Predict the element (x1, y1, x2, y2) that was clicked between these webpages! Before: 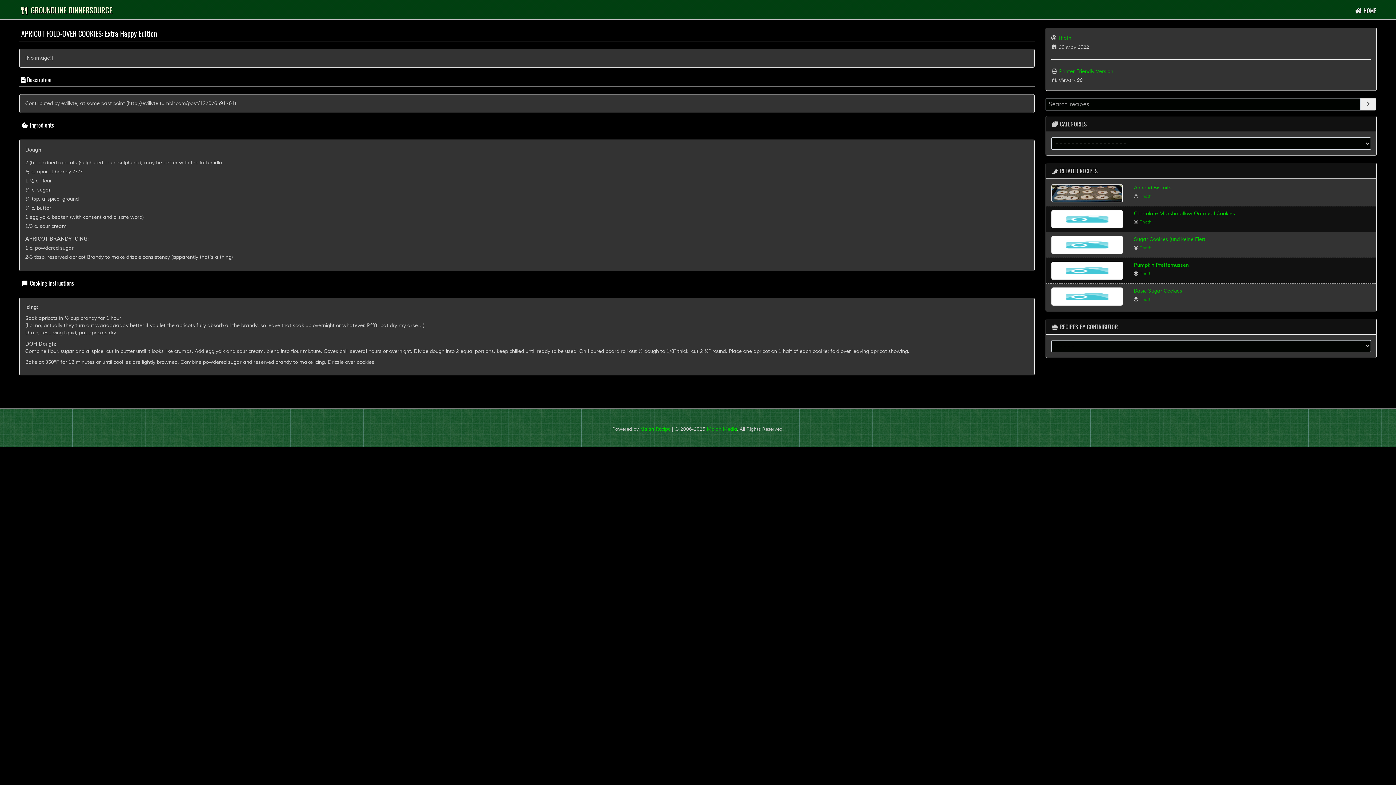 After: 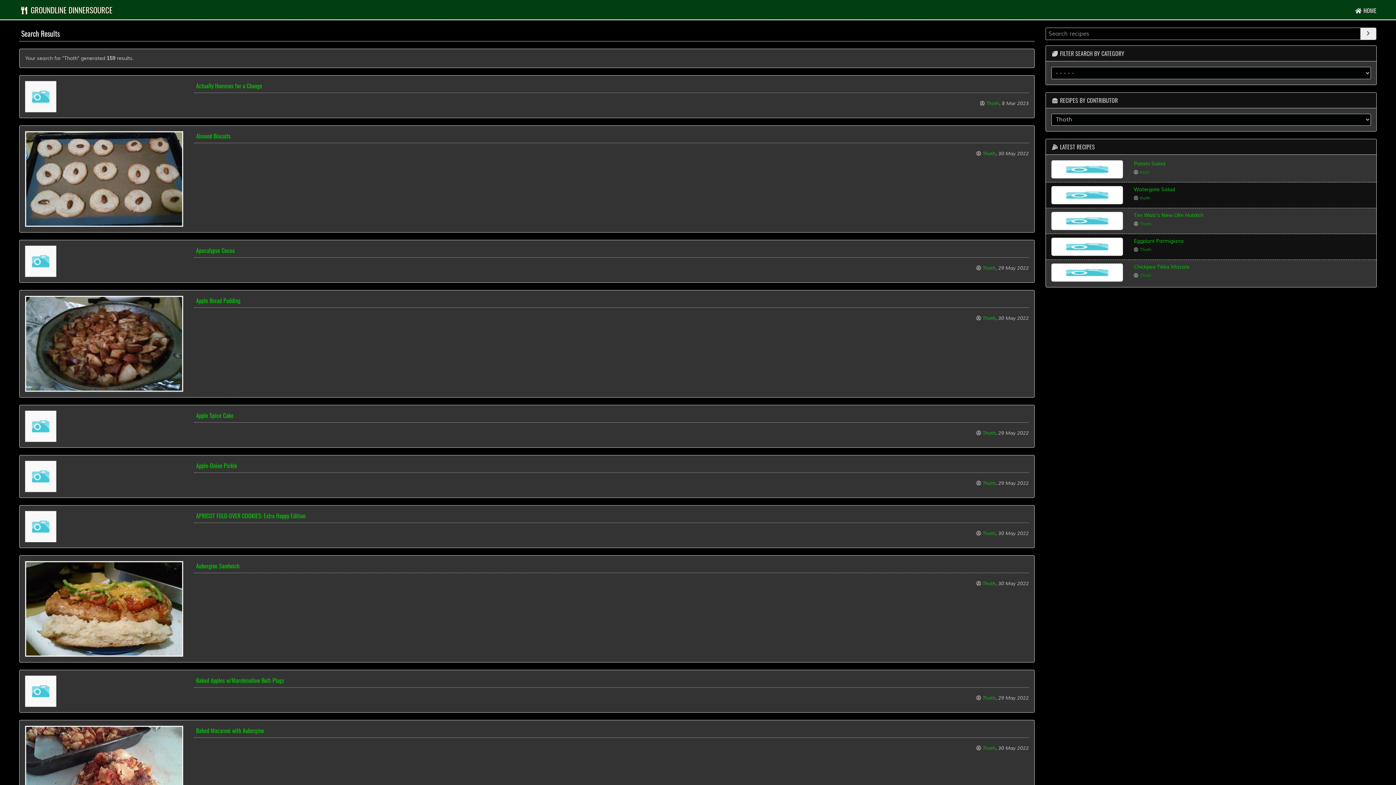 Action: label: Thoth bbox: (1139, 271, 1151, 276)